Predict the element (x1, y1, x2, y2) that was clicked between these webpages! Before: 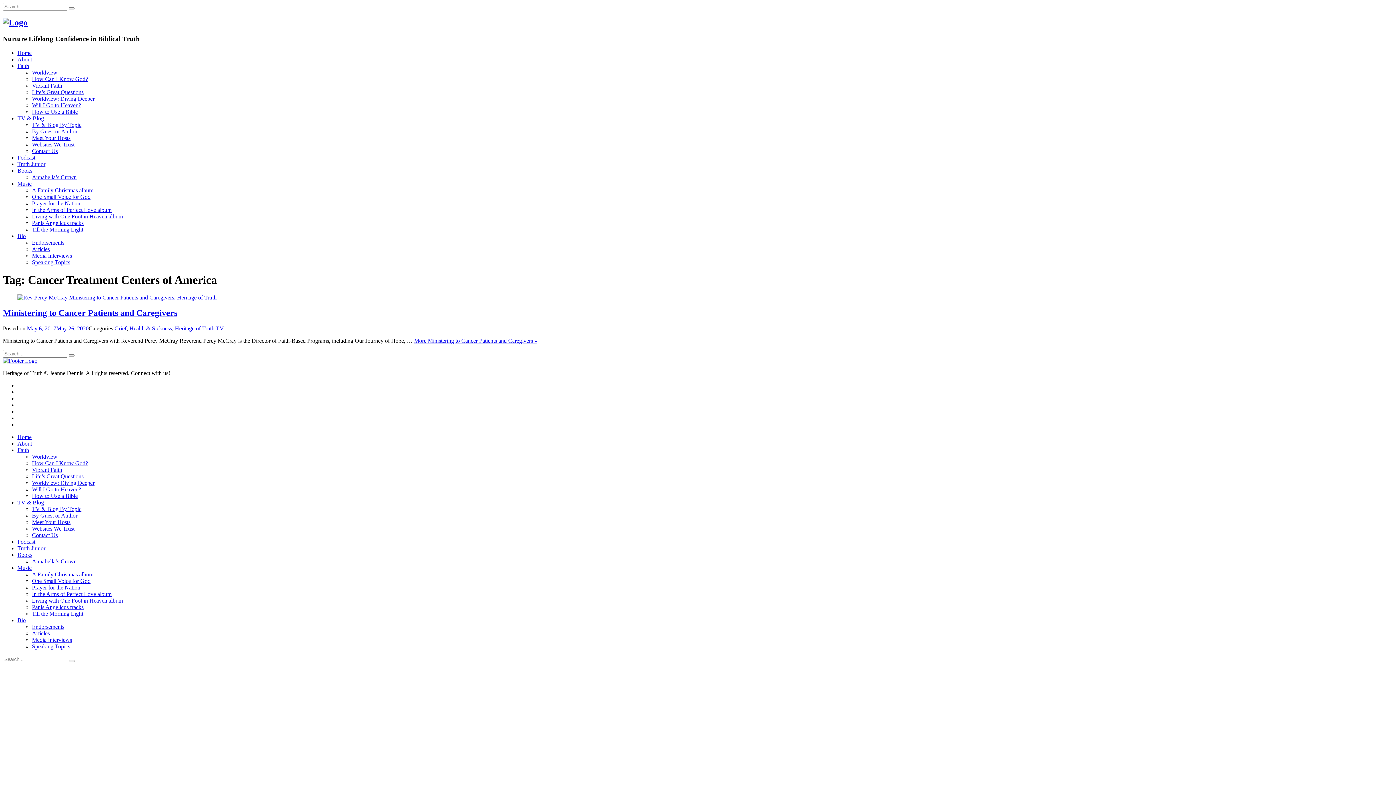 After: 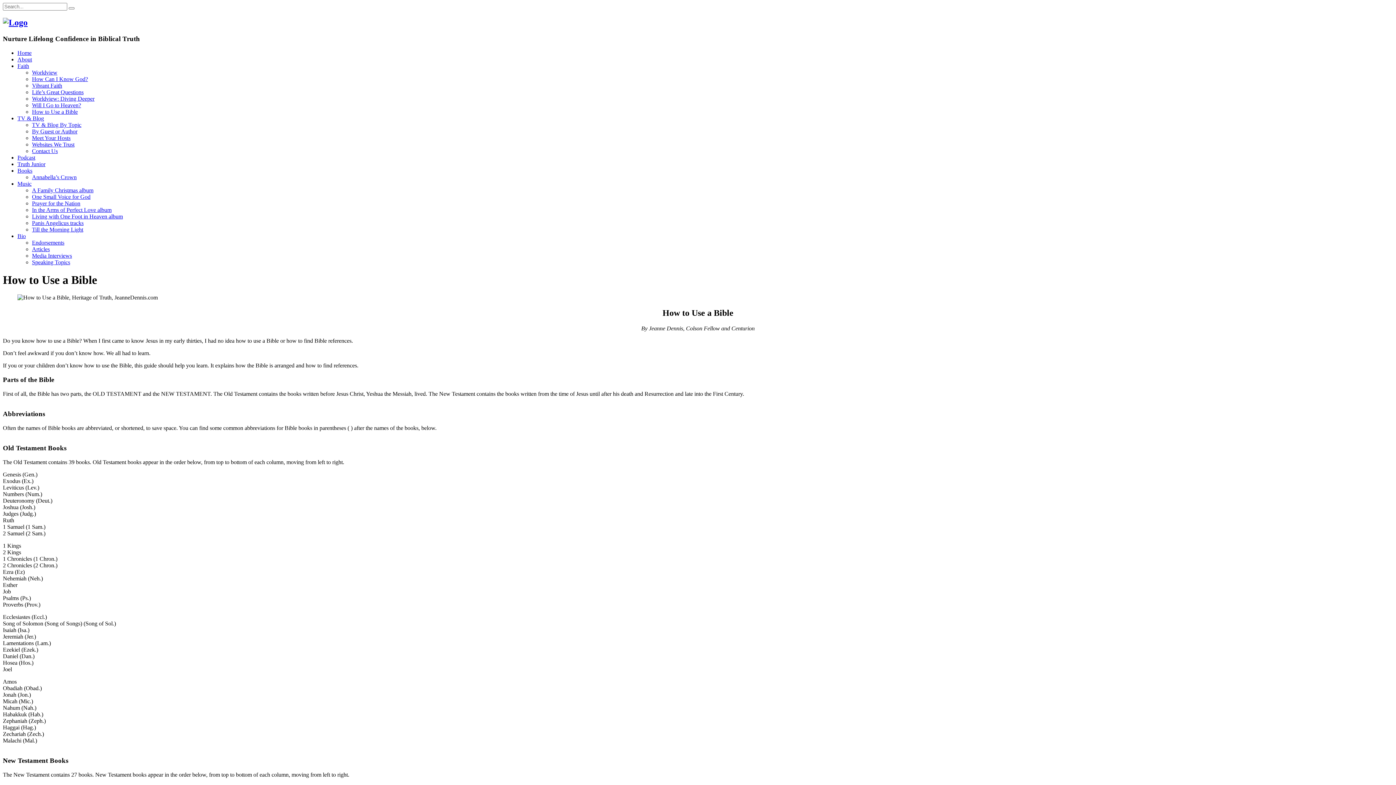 Action: bbox: (32, 493, 77, 499) label: How to Use a Bible